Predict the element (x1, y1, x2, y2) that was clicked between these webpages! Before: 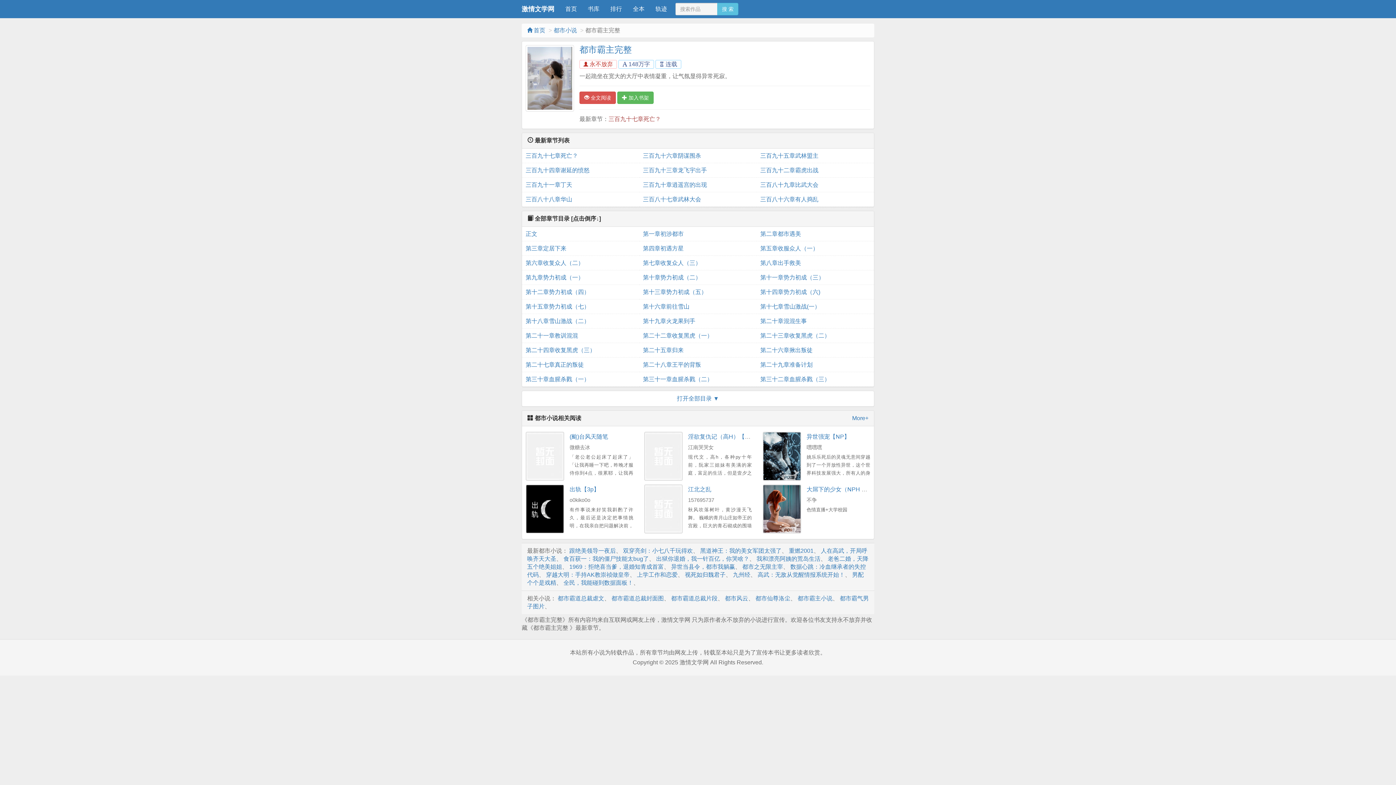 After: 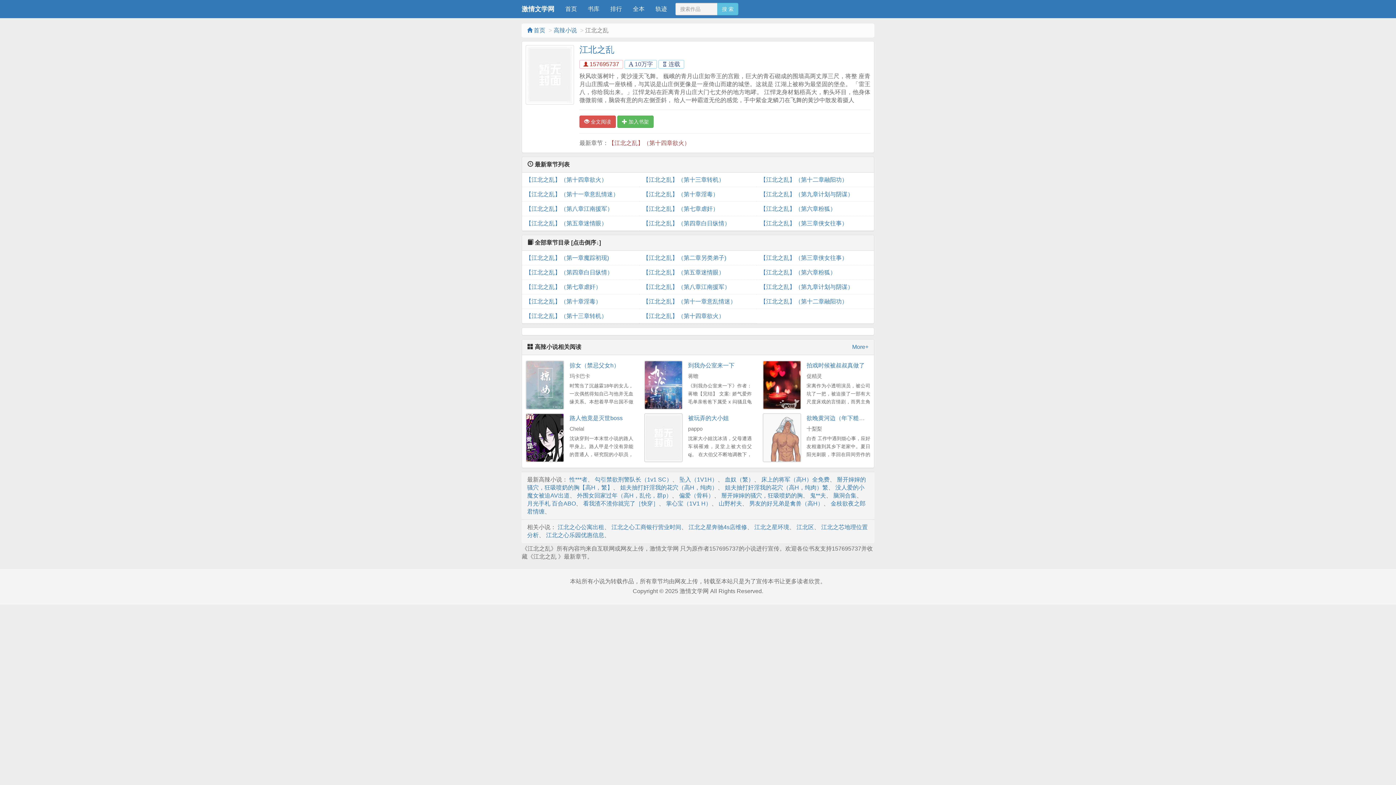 Action: bbox: (644, 484, 682, 533)